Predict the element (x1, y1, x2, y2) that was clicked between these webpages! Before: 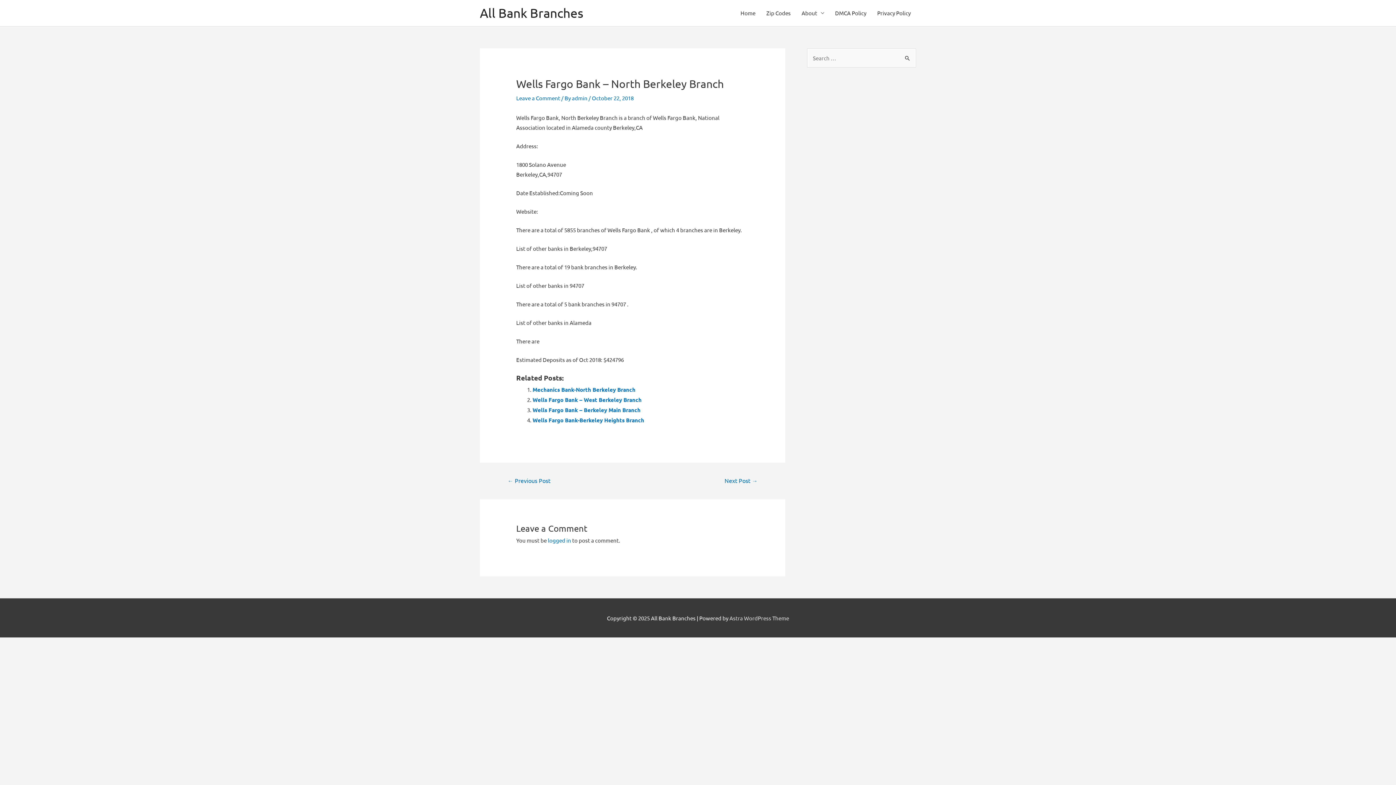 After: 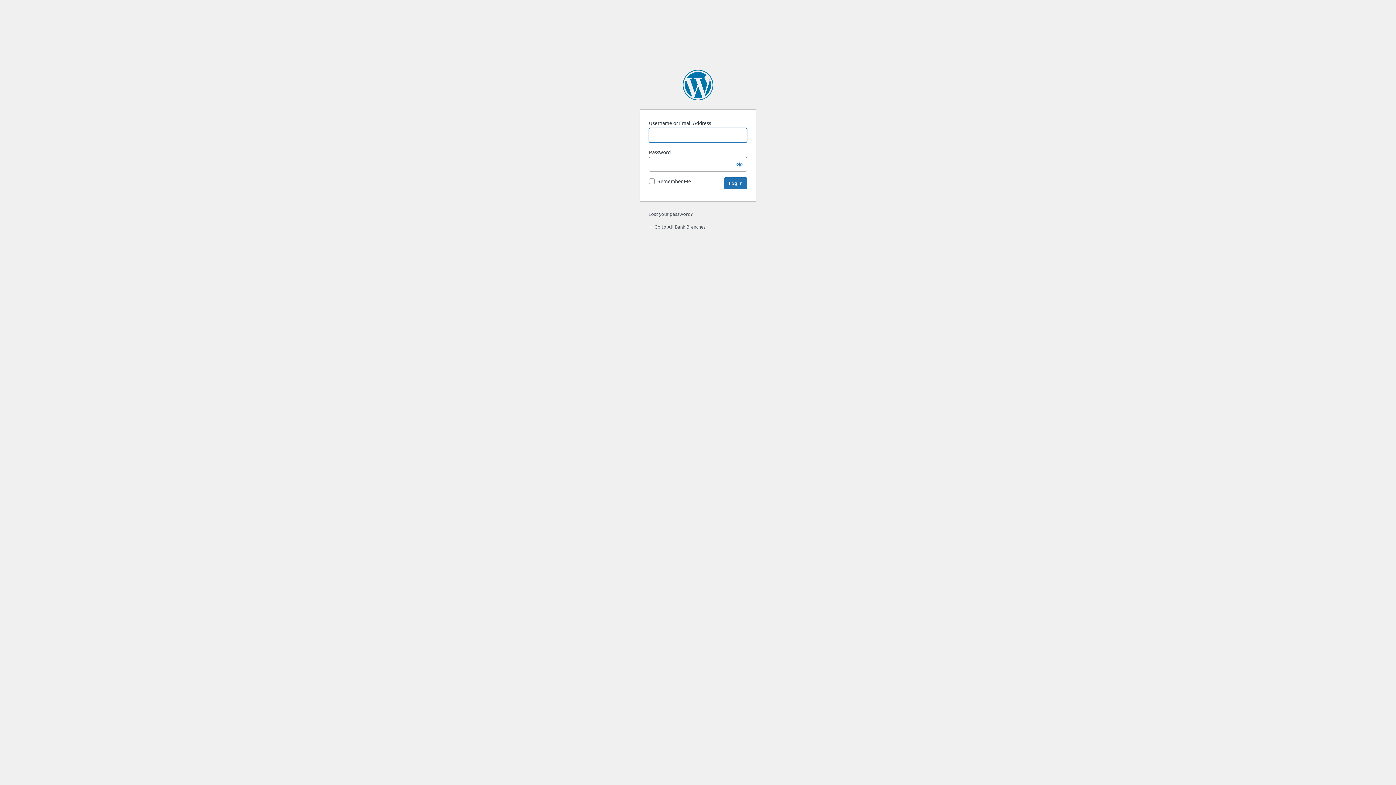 Action: label: logged in bbox: (548, 537, 571, 544)